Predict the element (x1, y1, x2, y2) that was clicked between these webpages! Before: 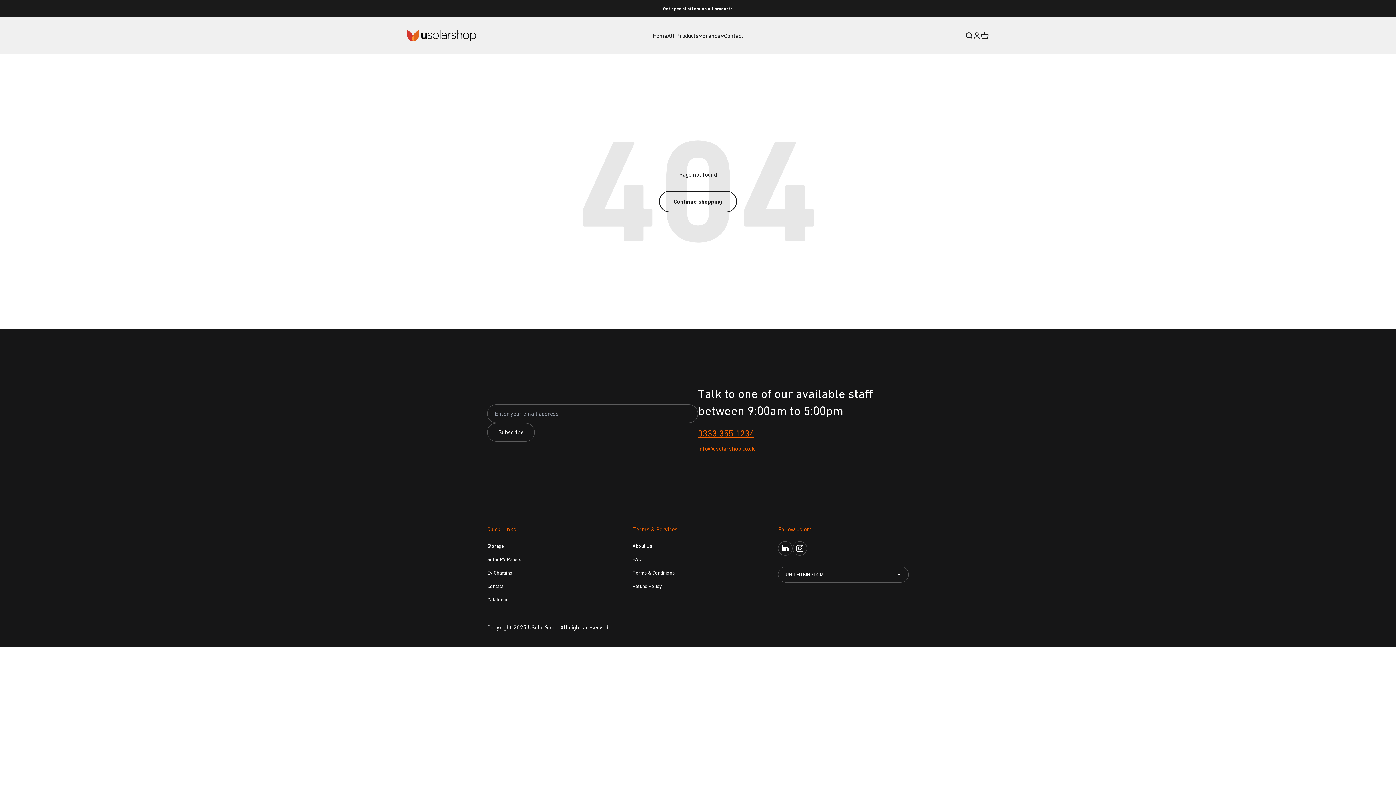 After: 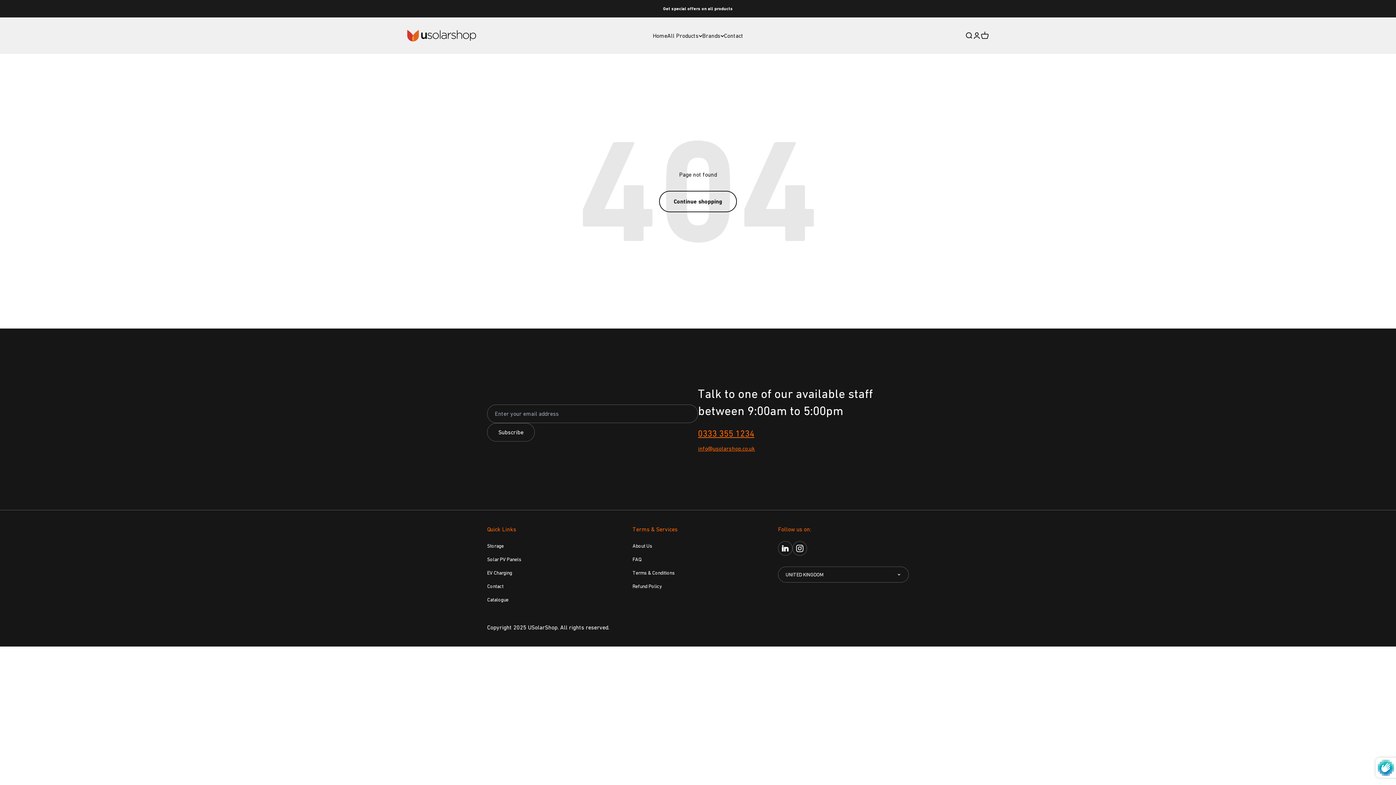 Action: label: Subscribe bbox: (487, 423, 534, 441)